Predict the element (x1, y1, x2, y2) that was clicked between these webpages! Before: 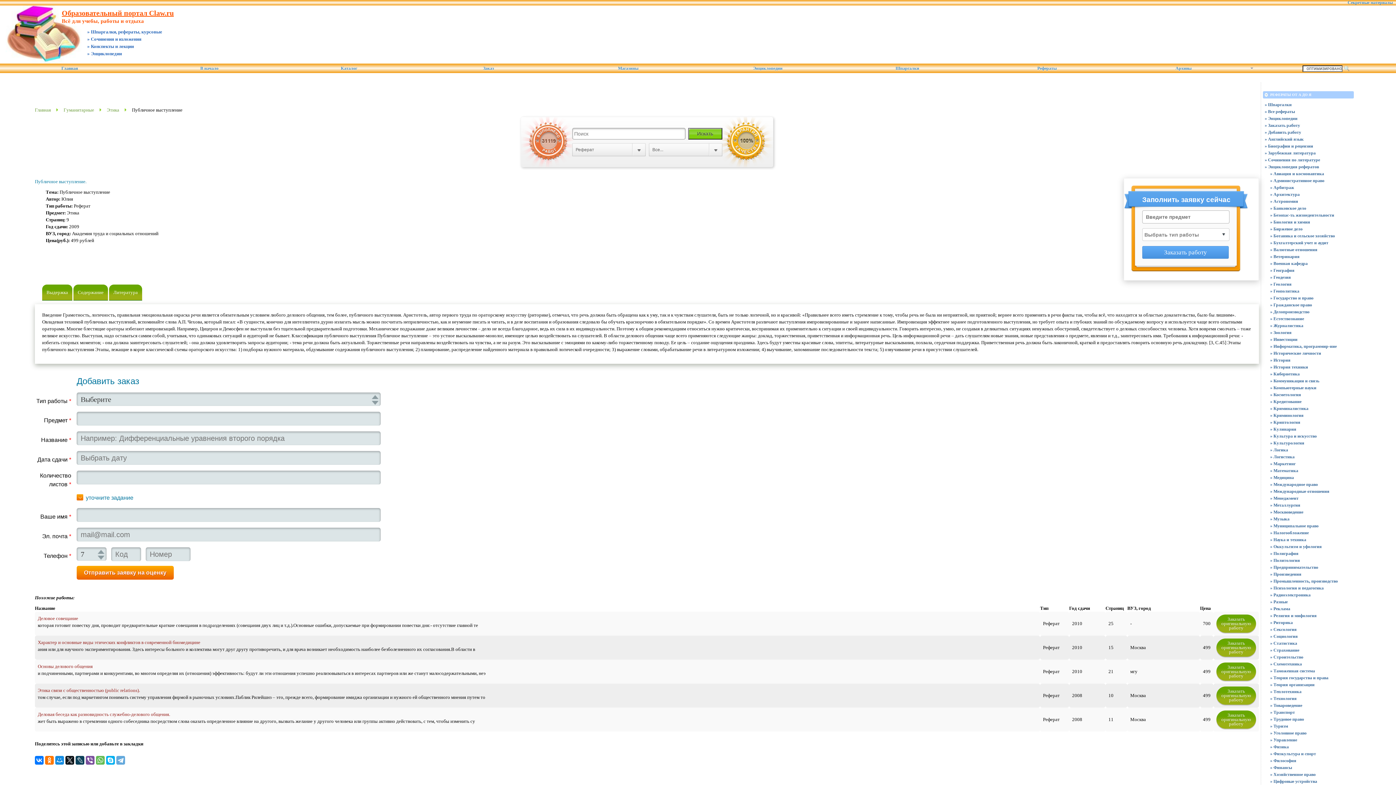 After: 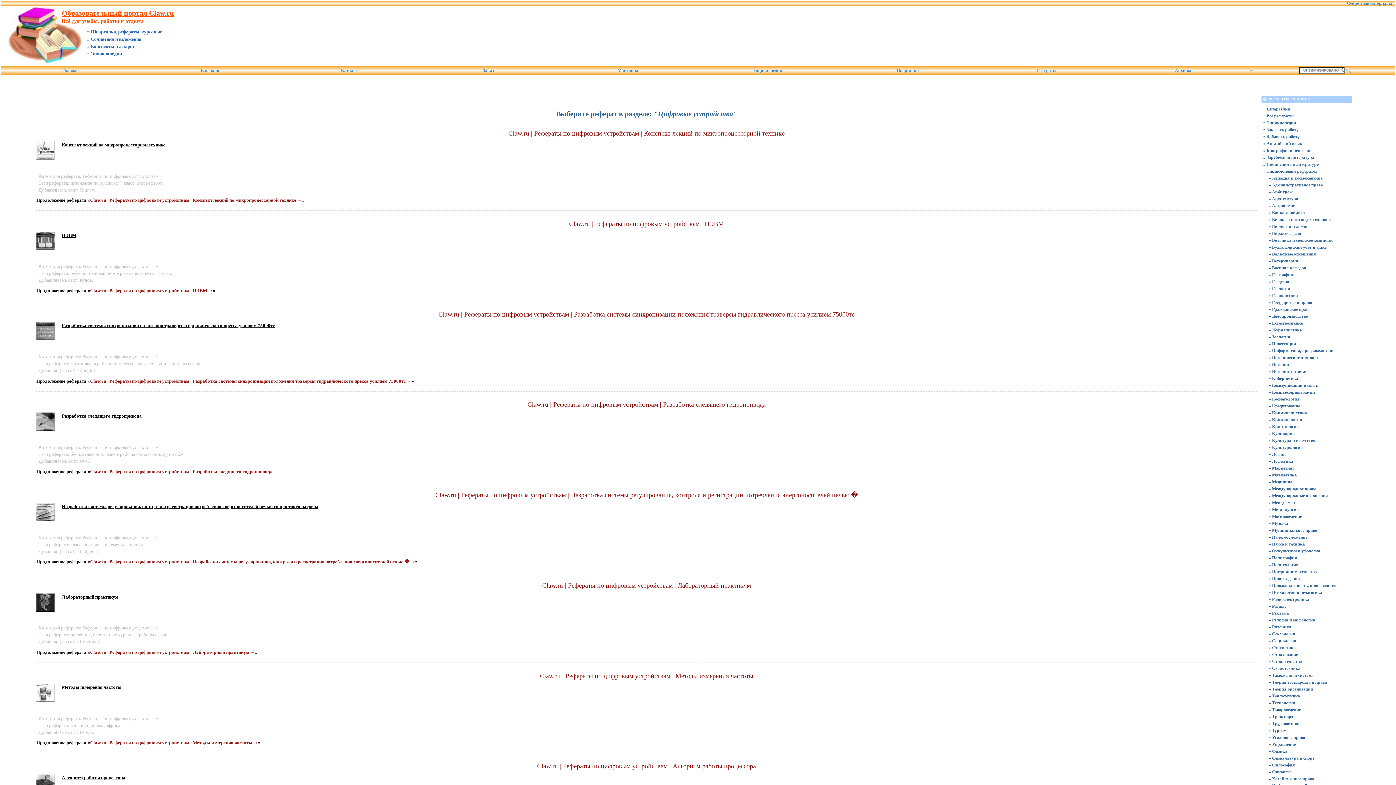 Action: bbox: (1270, 778, 1357, 785) label: » Цифровые устройства